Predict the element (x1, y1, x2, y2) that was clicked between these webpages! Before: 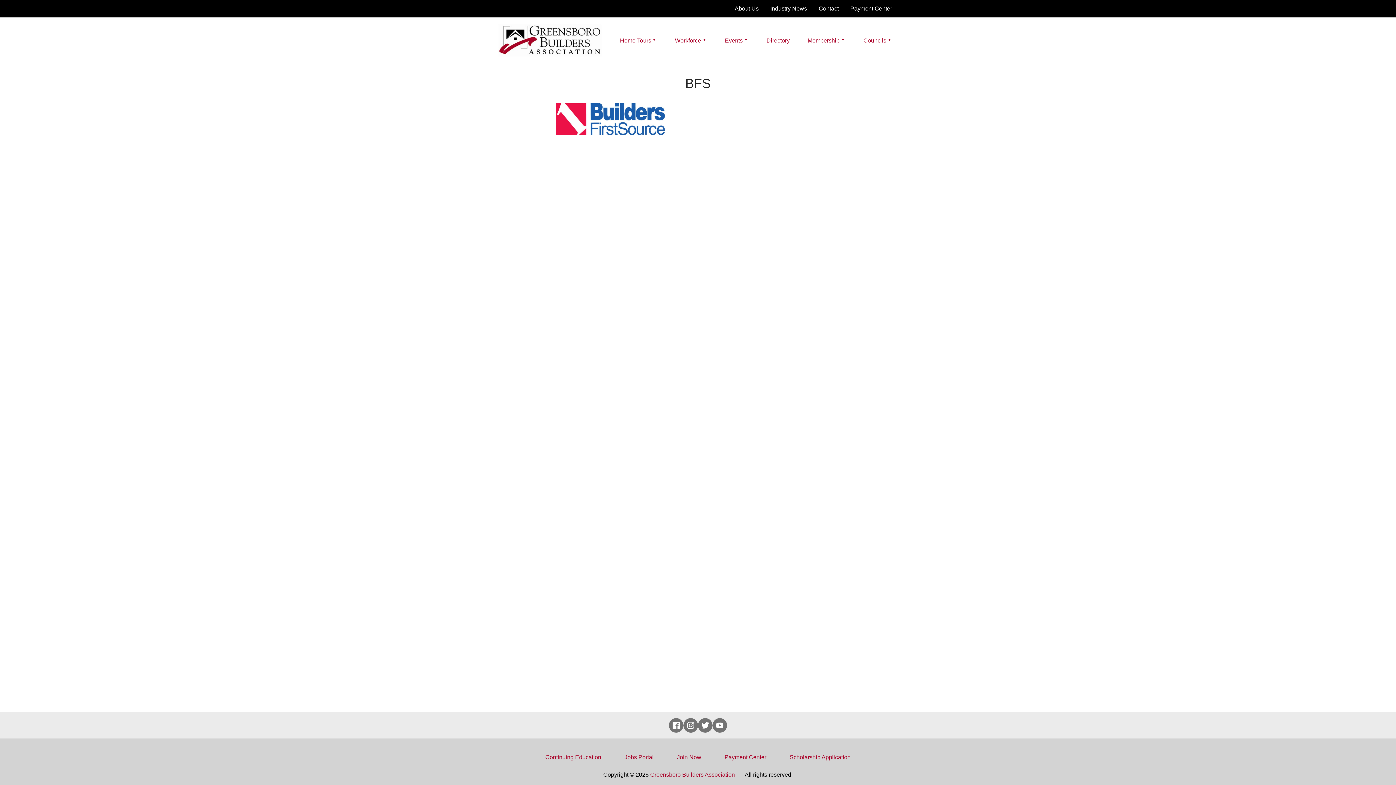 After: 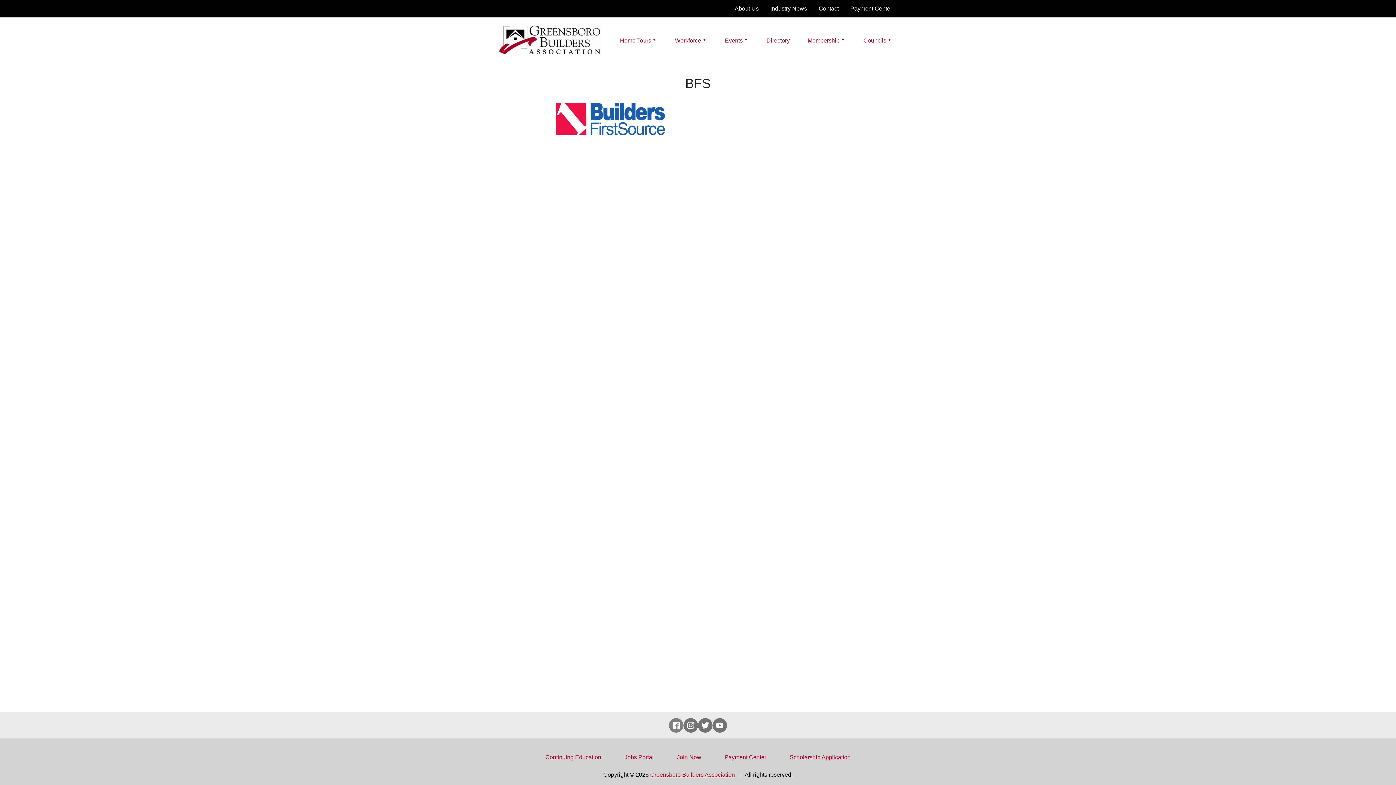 Action: bbox: (669, 718, 683, 733) label: Facebook